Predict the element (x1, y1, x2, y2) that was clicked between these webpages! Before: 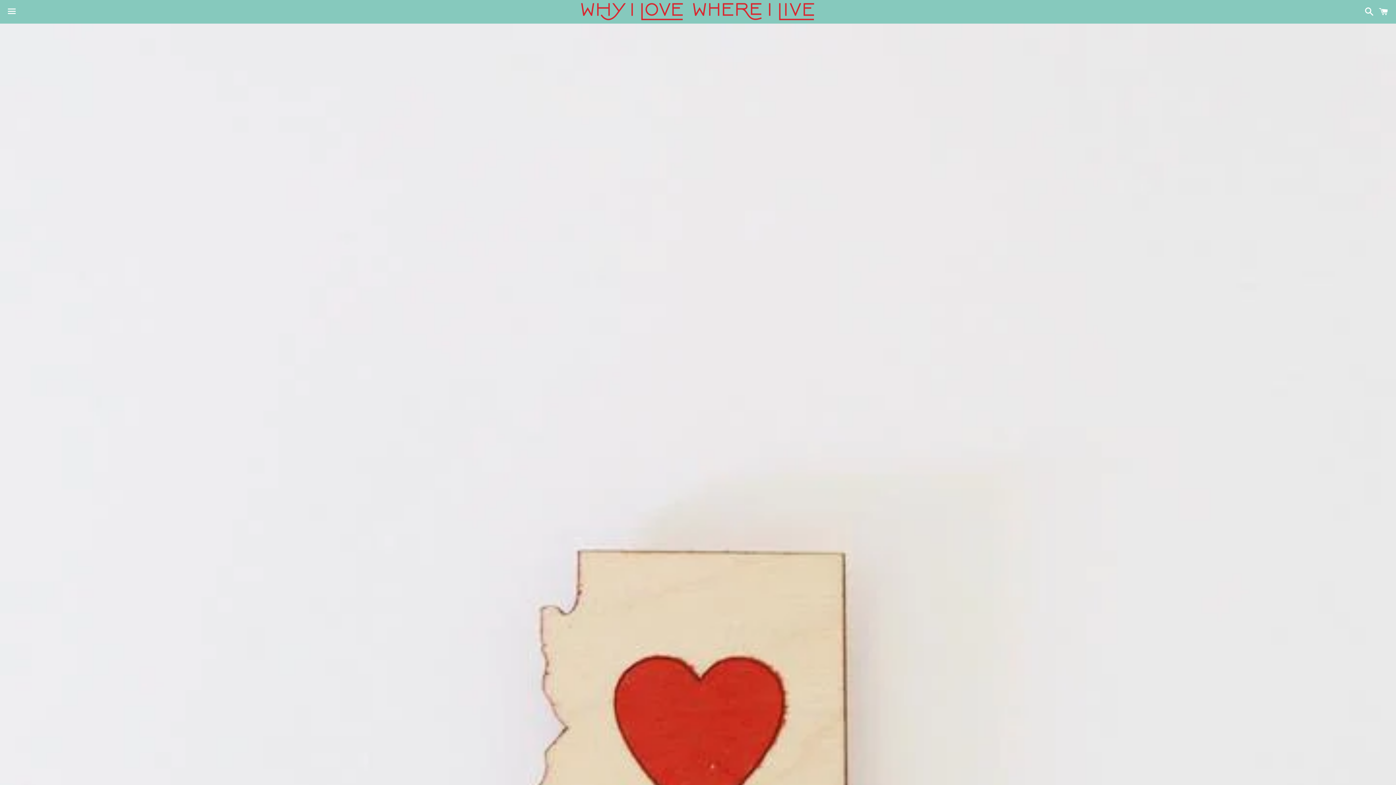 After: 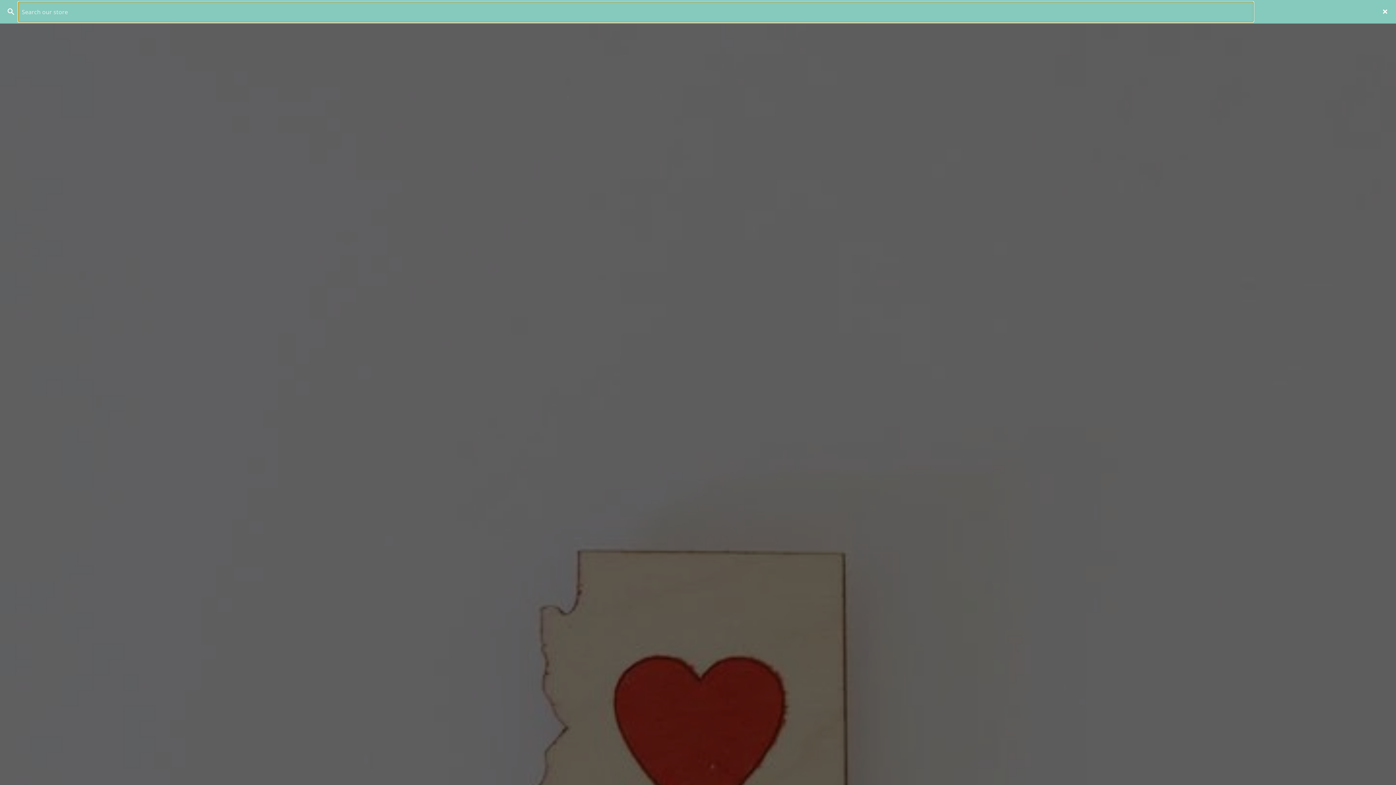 Action: label: Search bbox: (1361, 0, 1374, 22)